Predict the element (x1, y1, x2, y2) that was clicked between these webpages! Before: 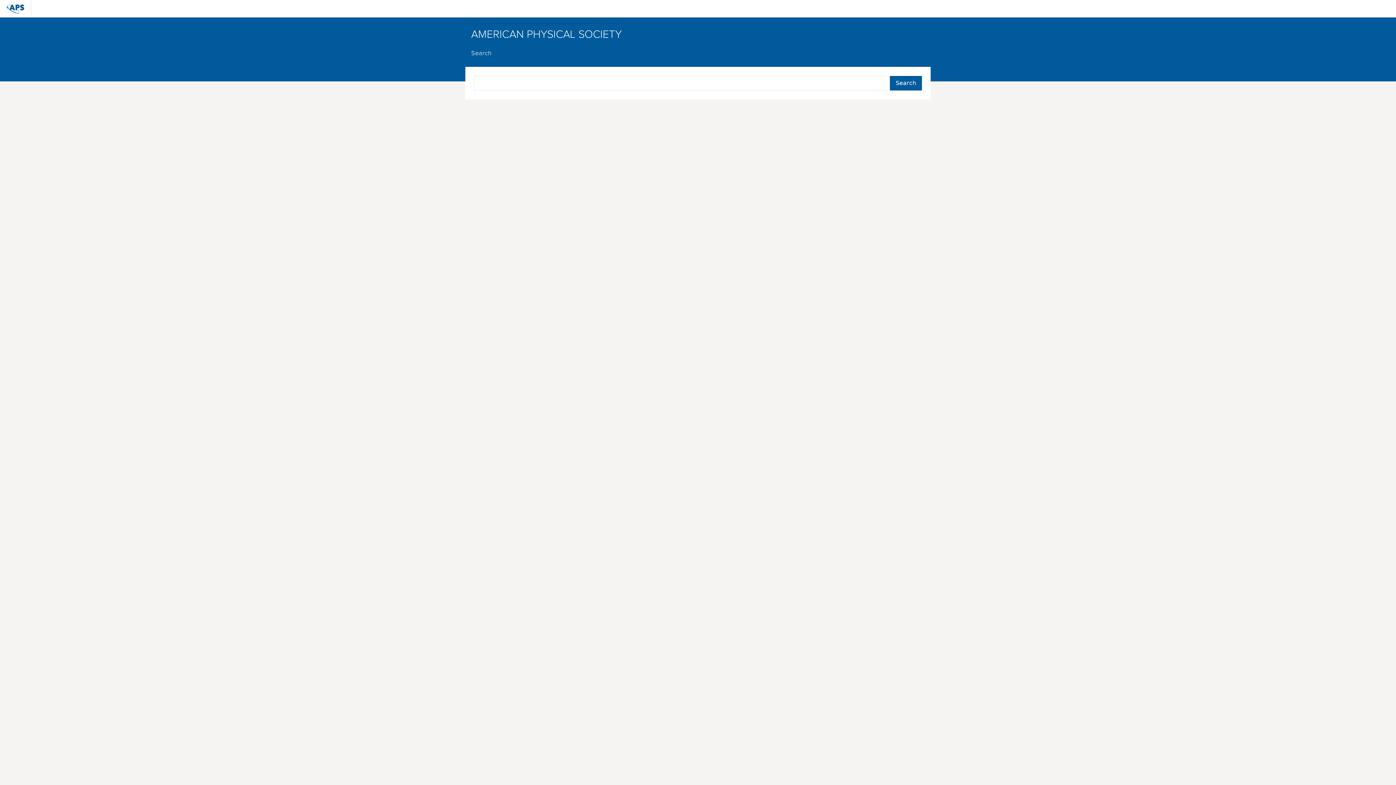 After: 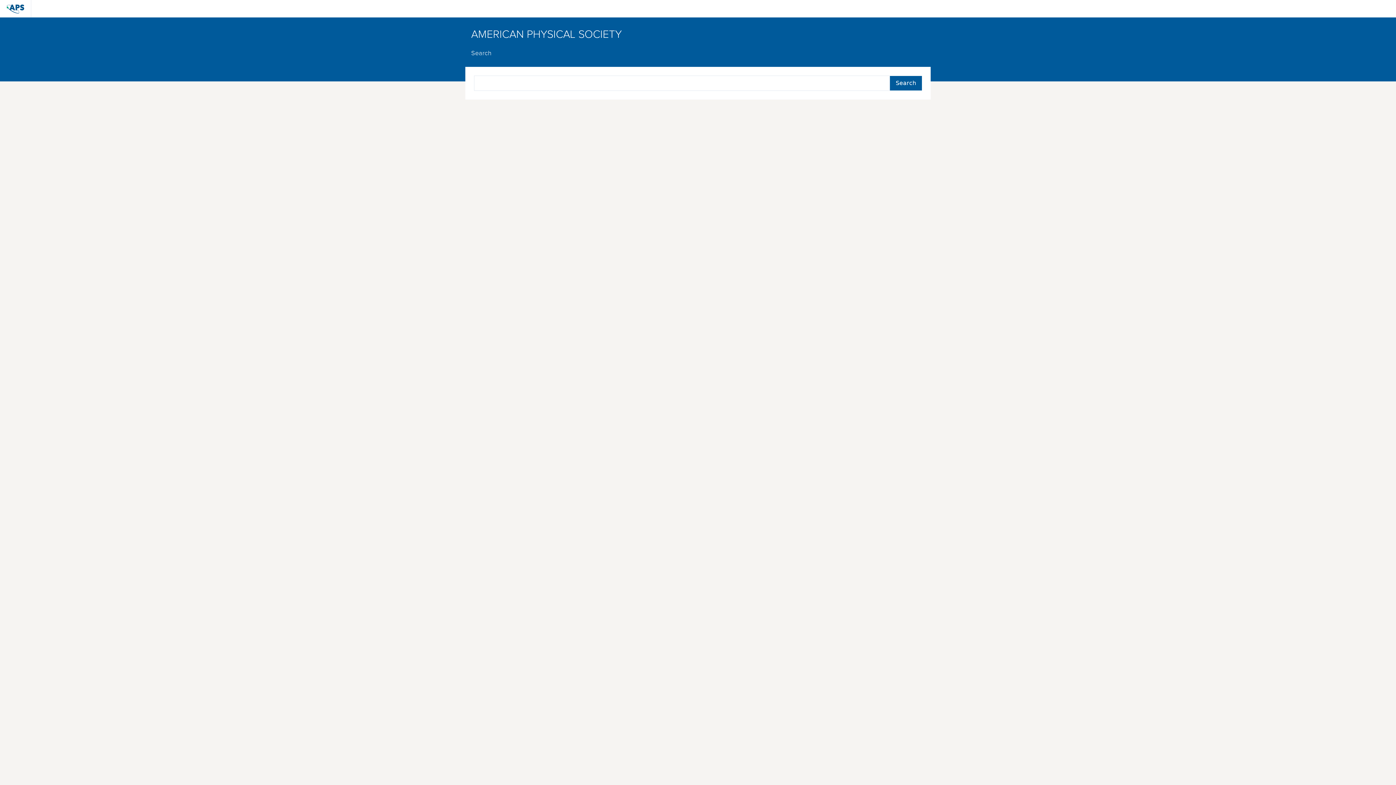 Action: bbox: (471, 49, 491, 56) label: Search